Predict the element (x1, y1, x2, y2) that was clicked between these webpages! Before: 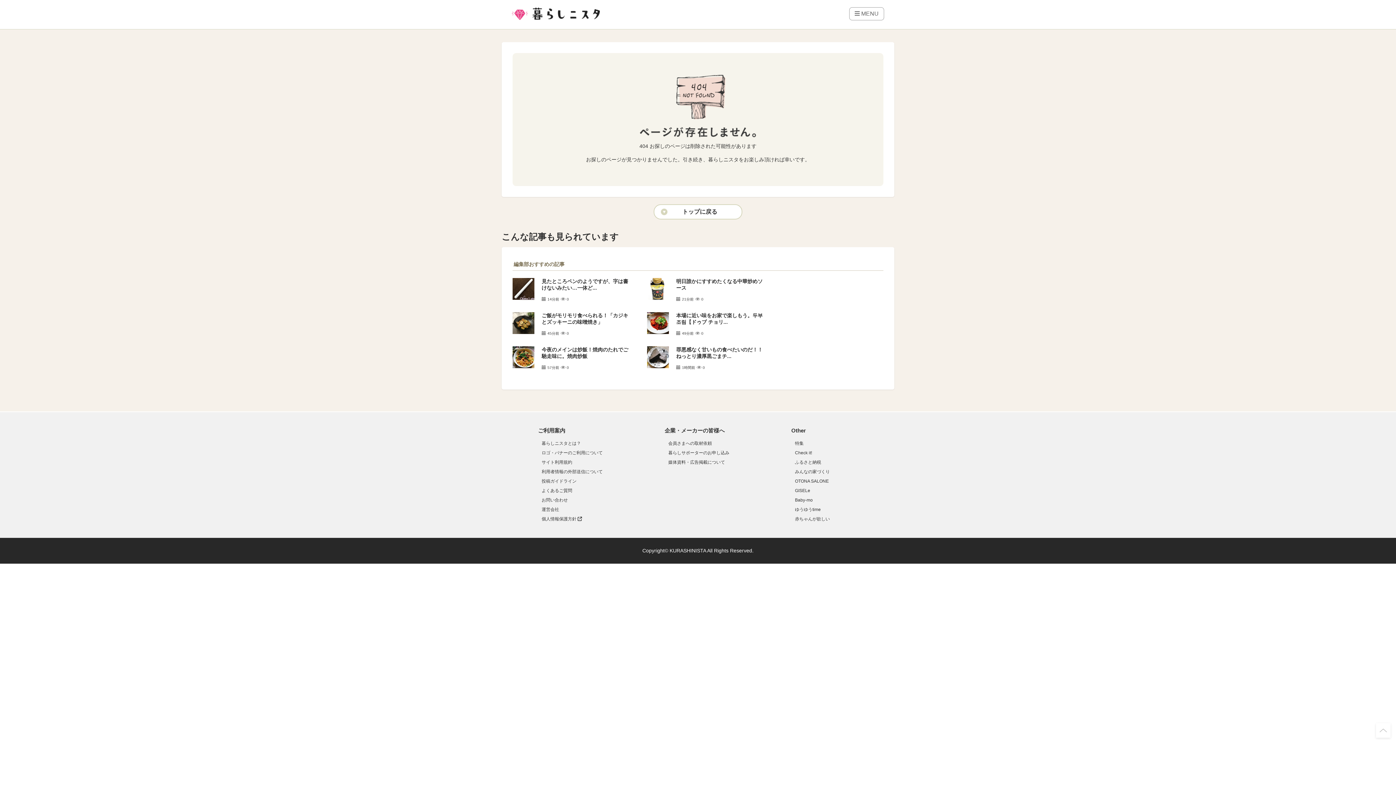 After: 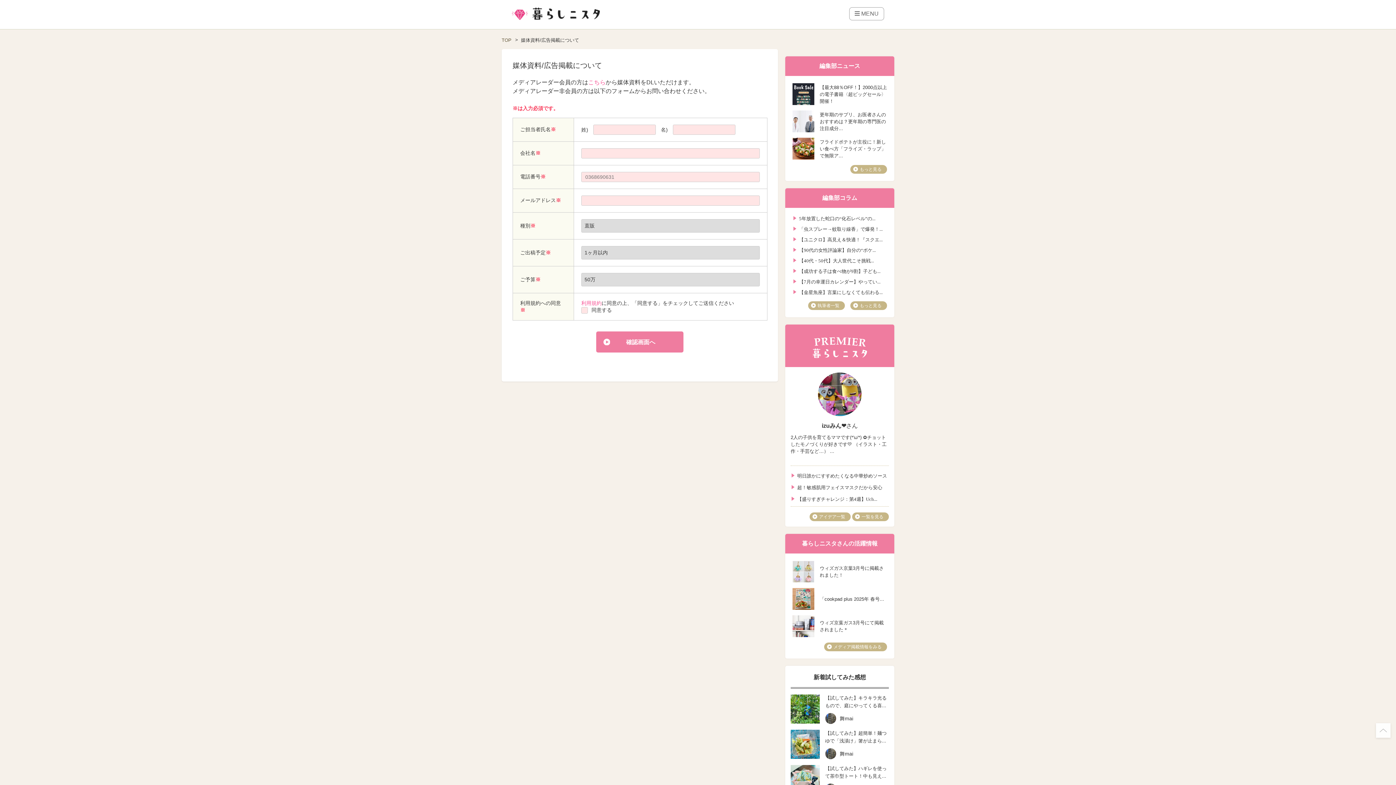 Action: label: 媒体資料・広告掲載について bbox: (668, 460, 725, 465)